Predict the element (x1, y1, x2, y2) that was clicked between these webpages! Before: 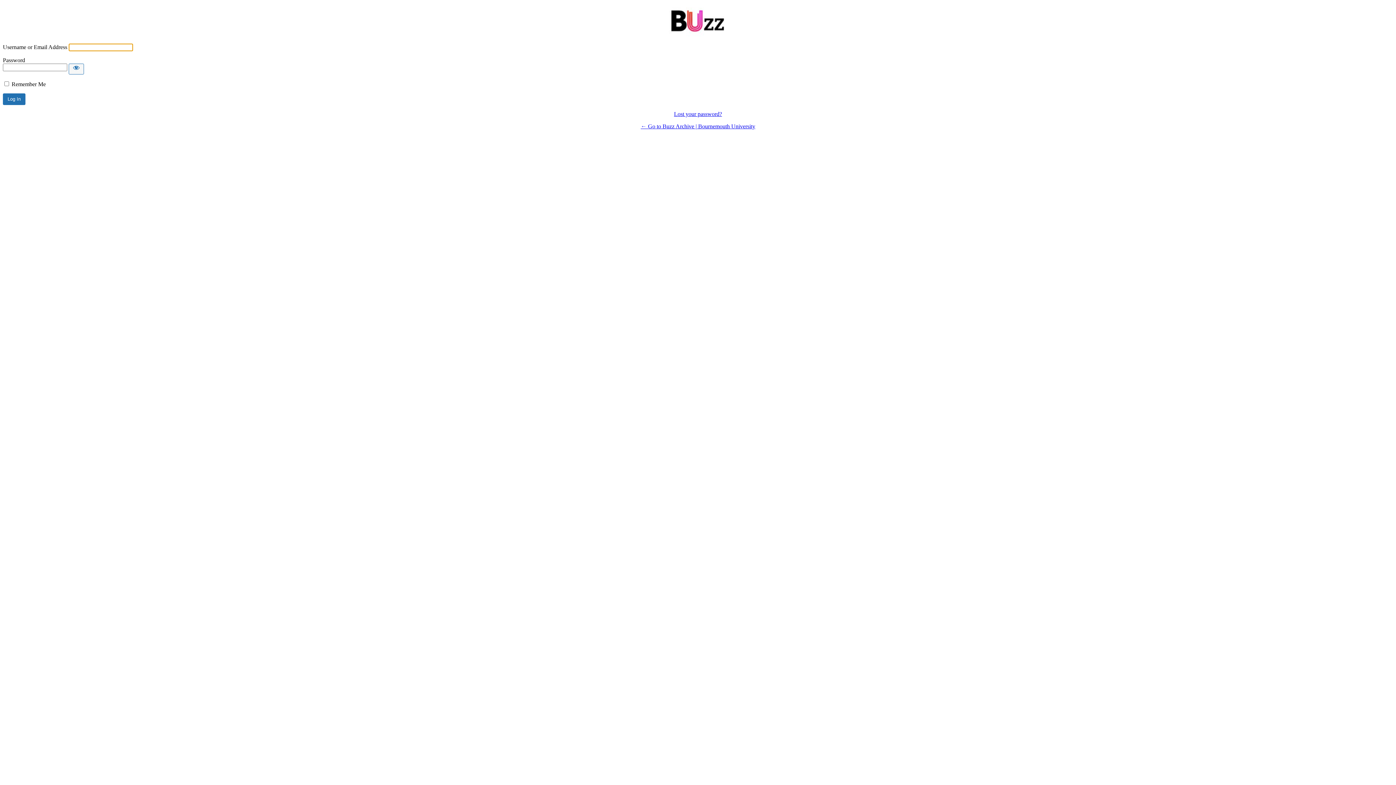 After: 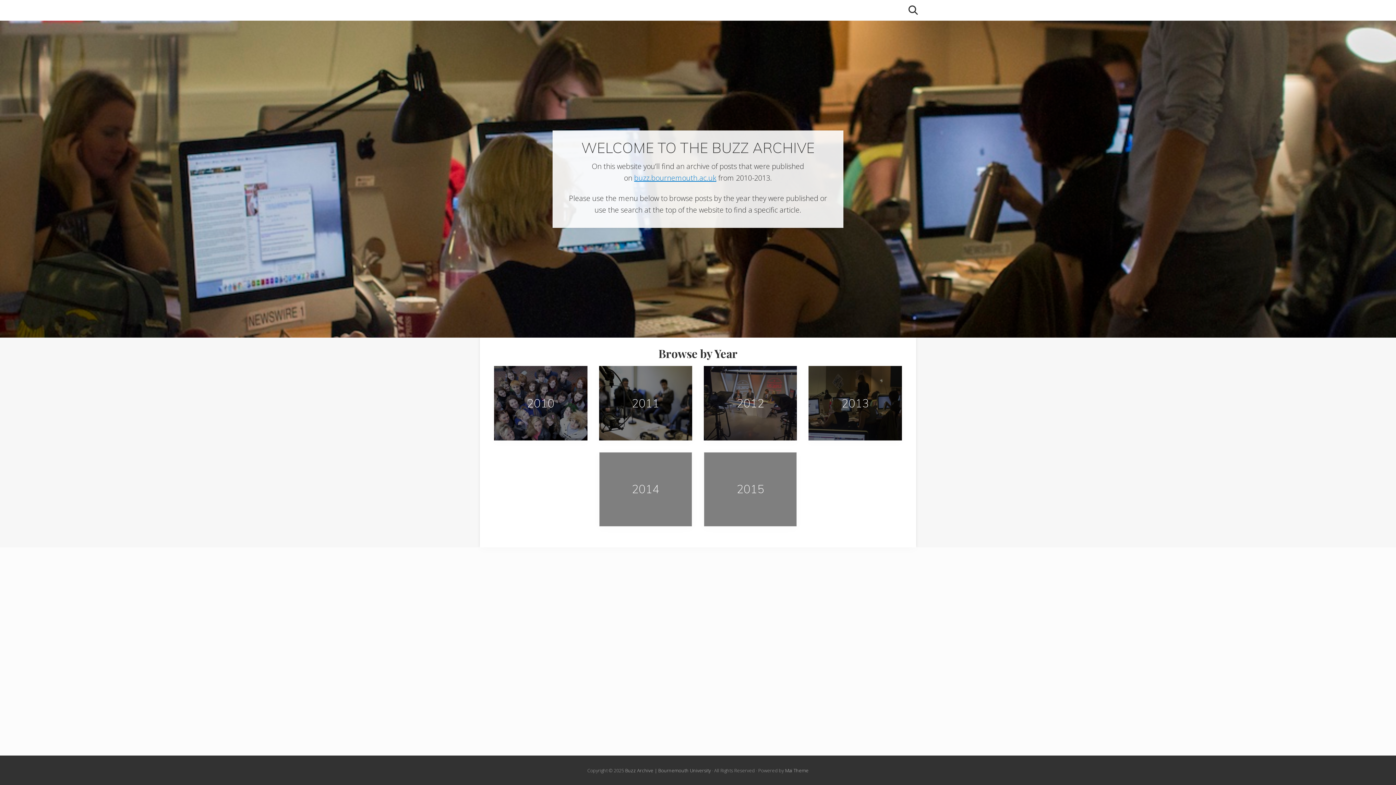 Action: label: ← Go to Buzz Archive | Bournemouth University bbox: (640, 123, 755, 129)